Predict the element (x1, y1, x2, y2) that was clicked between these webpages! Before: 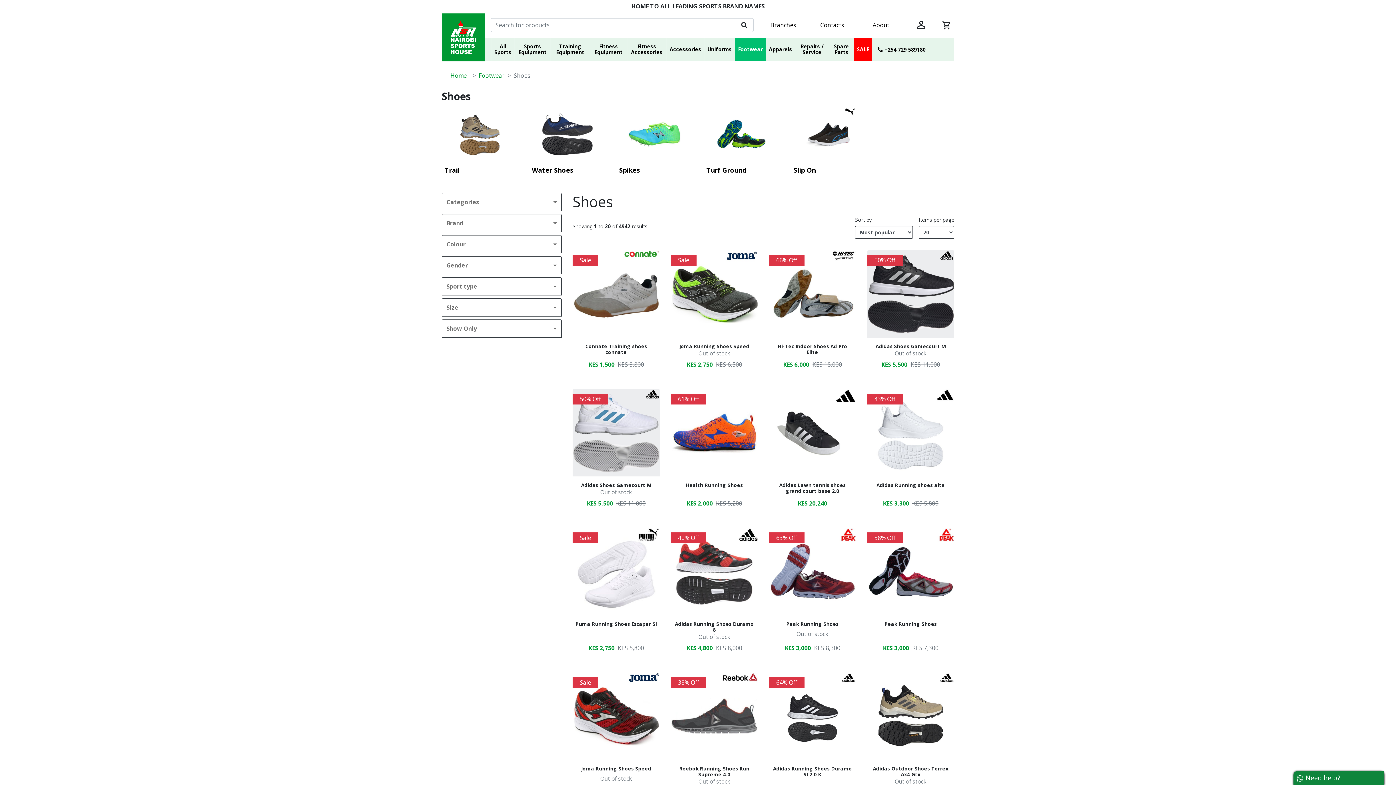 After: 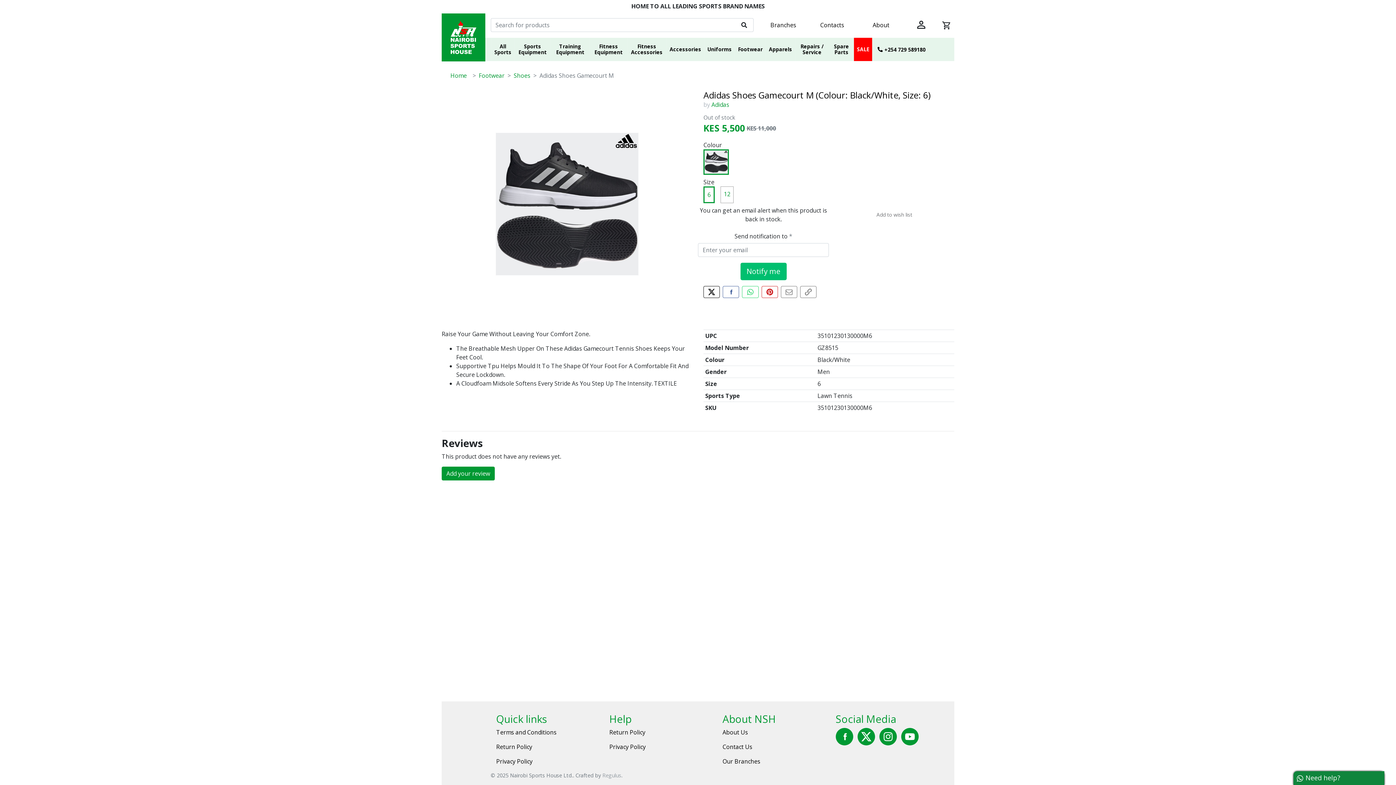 Action: bbox: (867, 250, 954, 375) label: Adidas Shoes Gamecourt M
Out of stock
KES 5,500 KES 11,000